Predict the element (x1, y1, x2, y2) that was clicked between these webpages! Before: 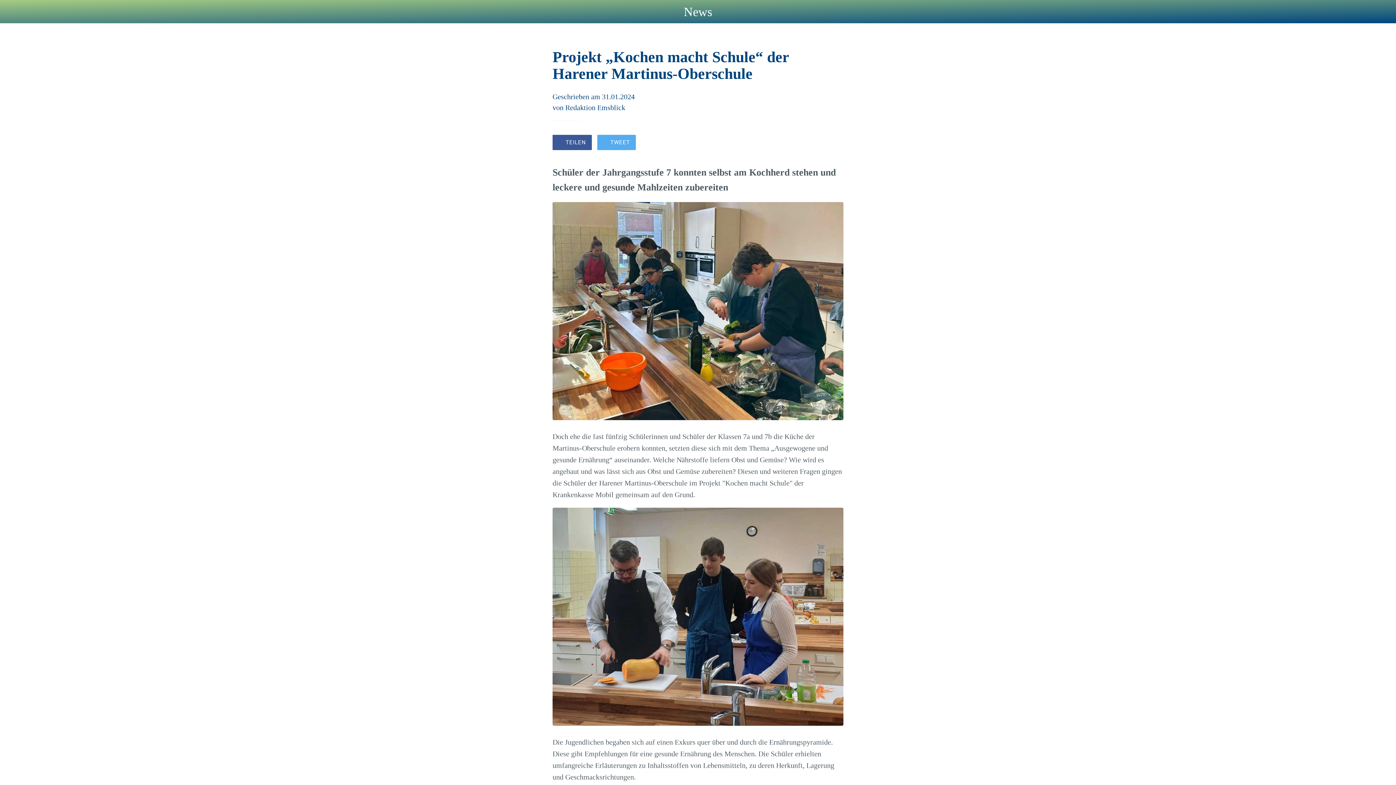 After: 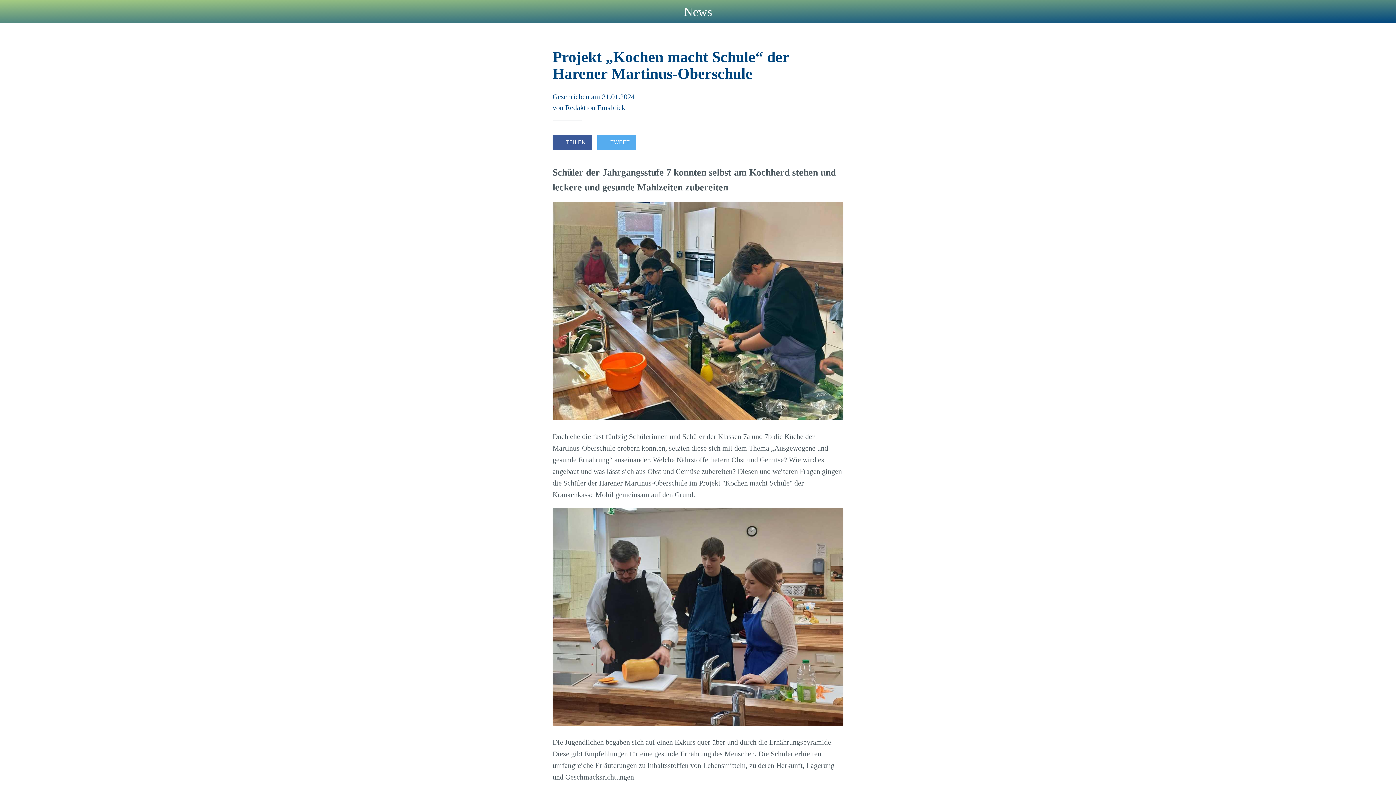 Action: bbox: (10, 7, 18, 16) label: Schließen